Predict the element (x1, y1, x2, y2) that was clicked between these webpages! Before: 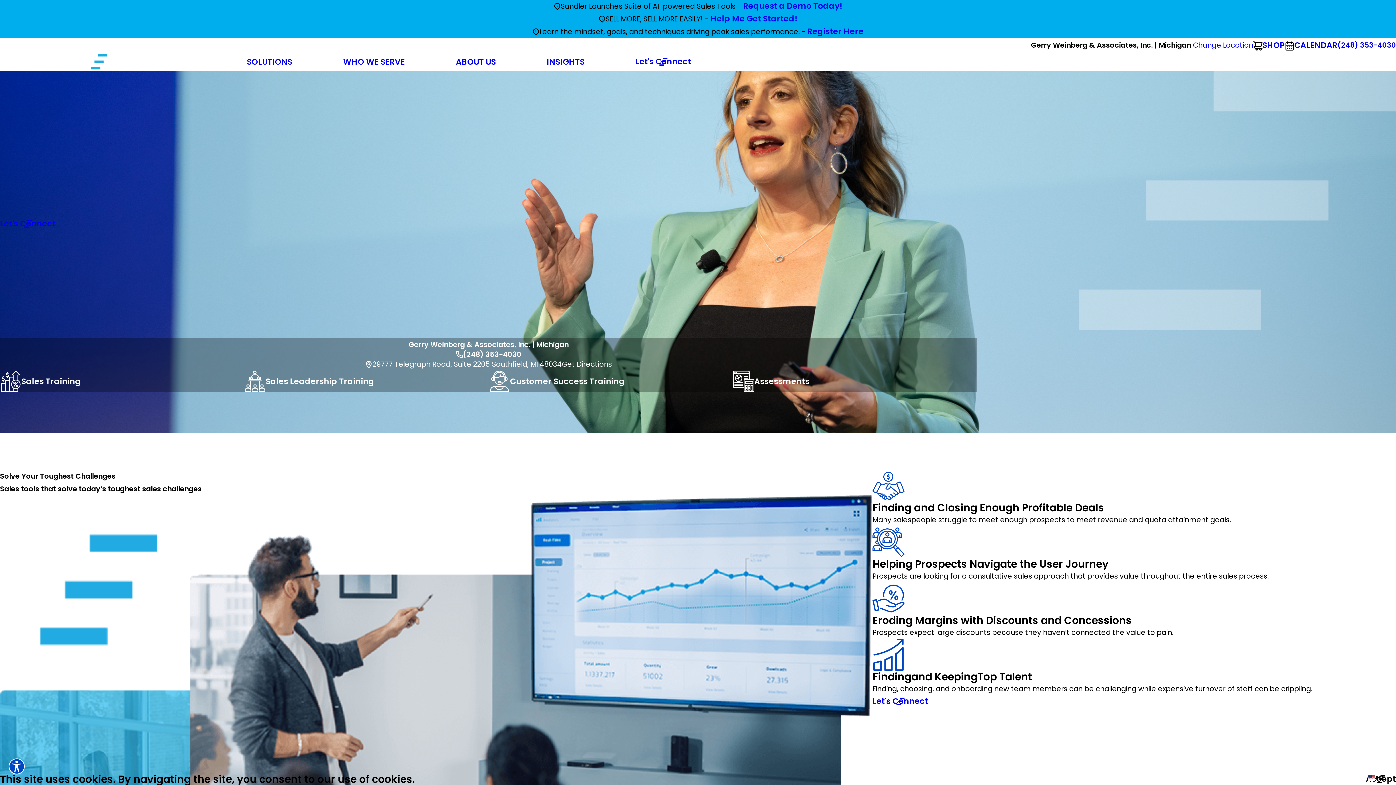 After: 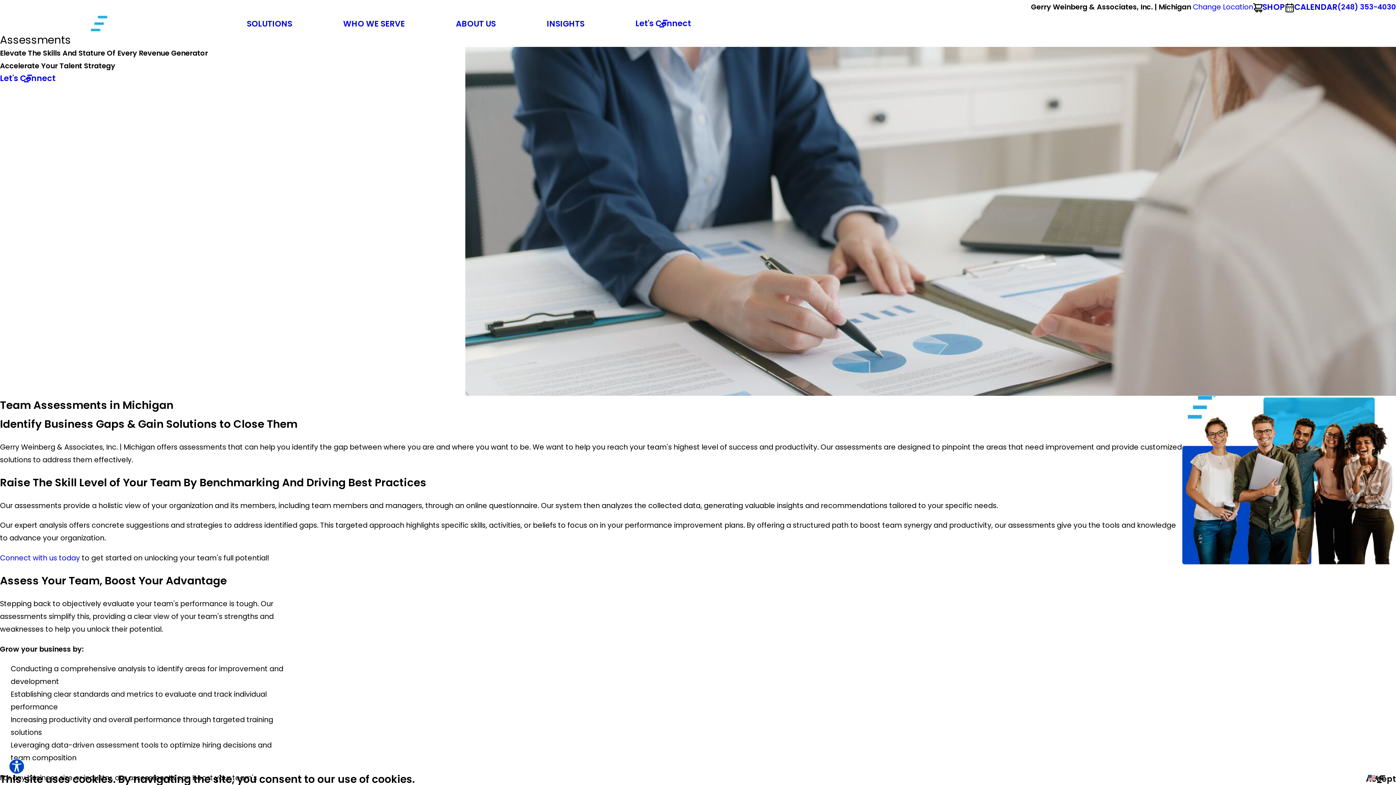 Action: bbox: (733, 371, 809, 392) label: Assessments